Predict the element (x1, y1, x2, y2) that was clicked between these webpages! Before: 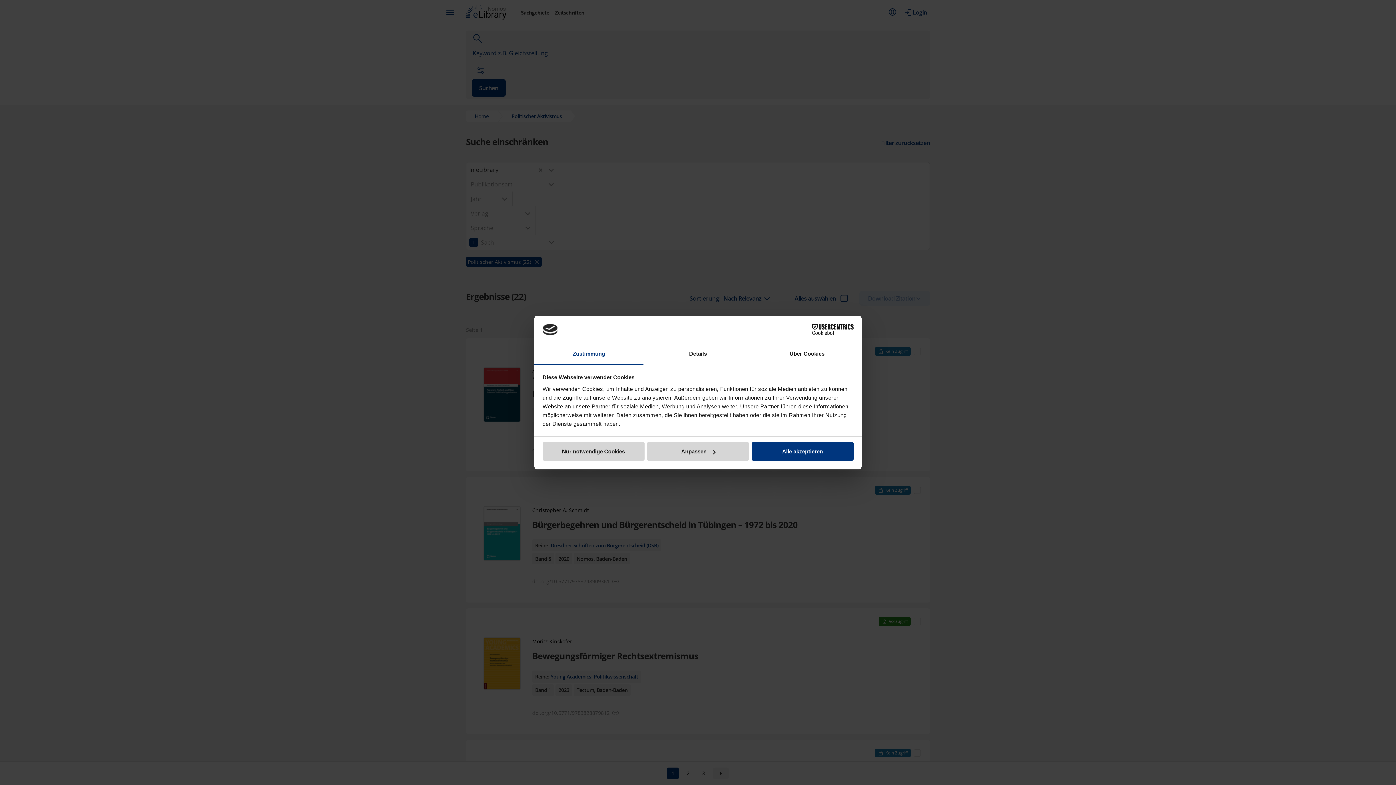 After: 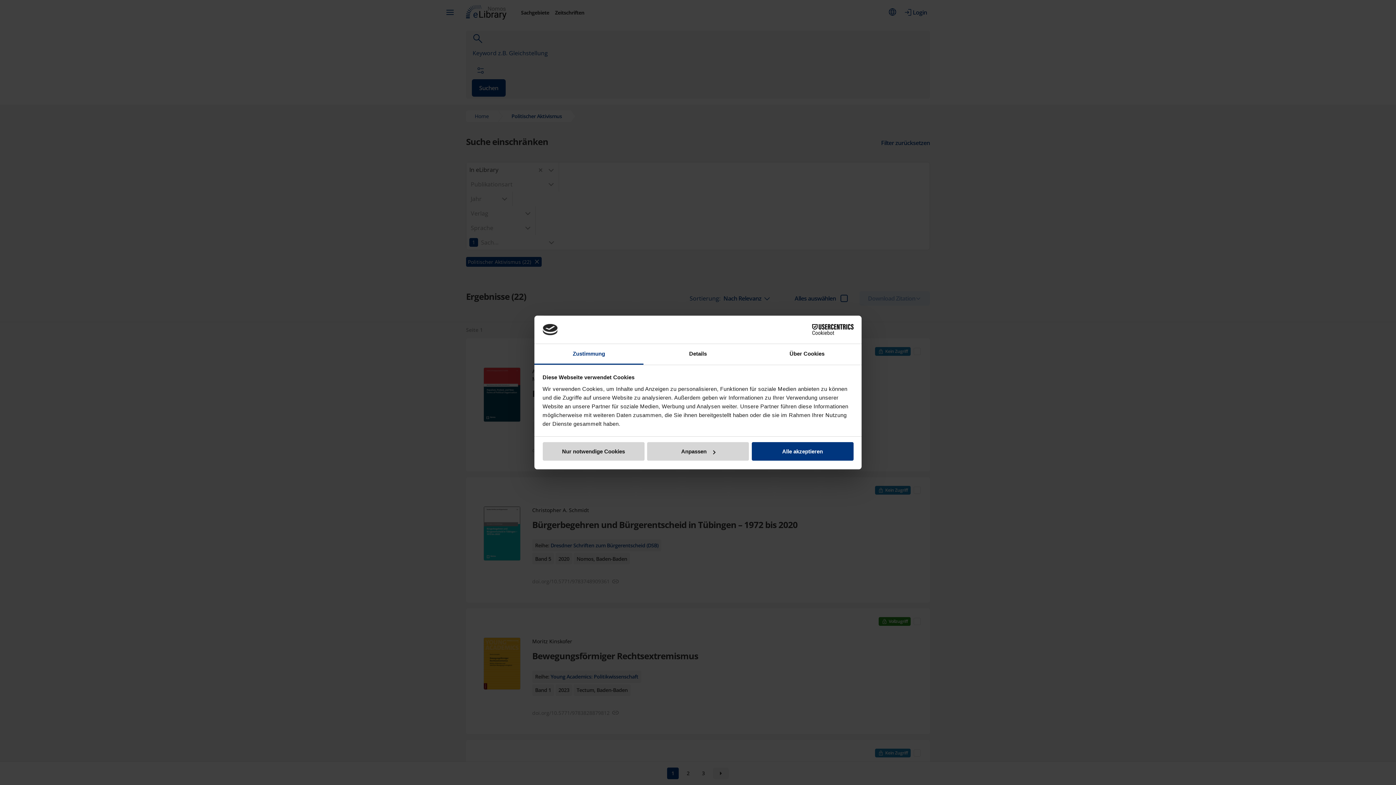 Action: label: Cookiebot - opens in a new window bbox: (790, 324, 853, 335)